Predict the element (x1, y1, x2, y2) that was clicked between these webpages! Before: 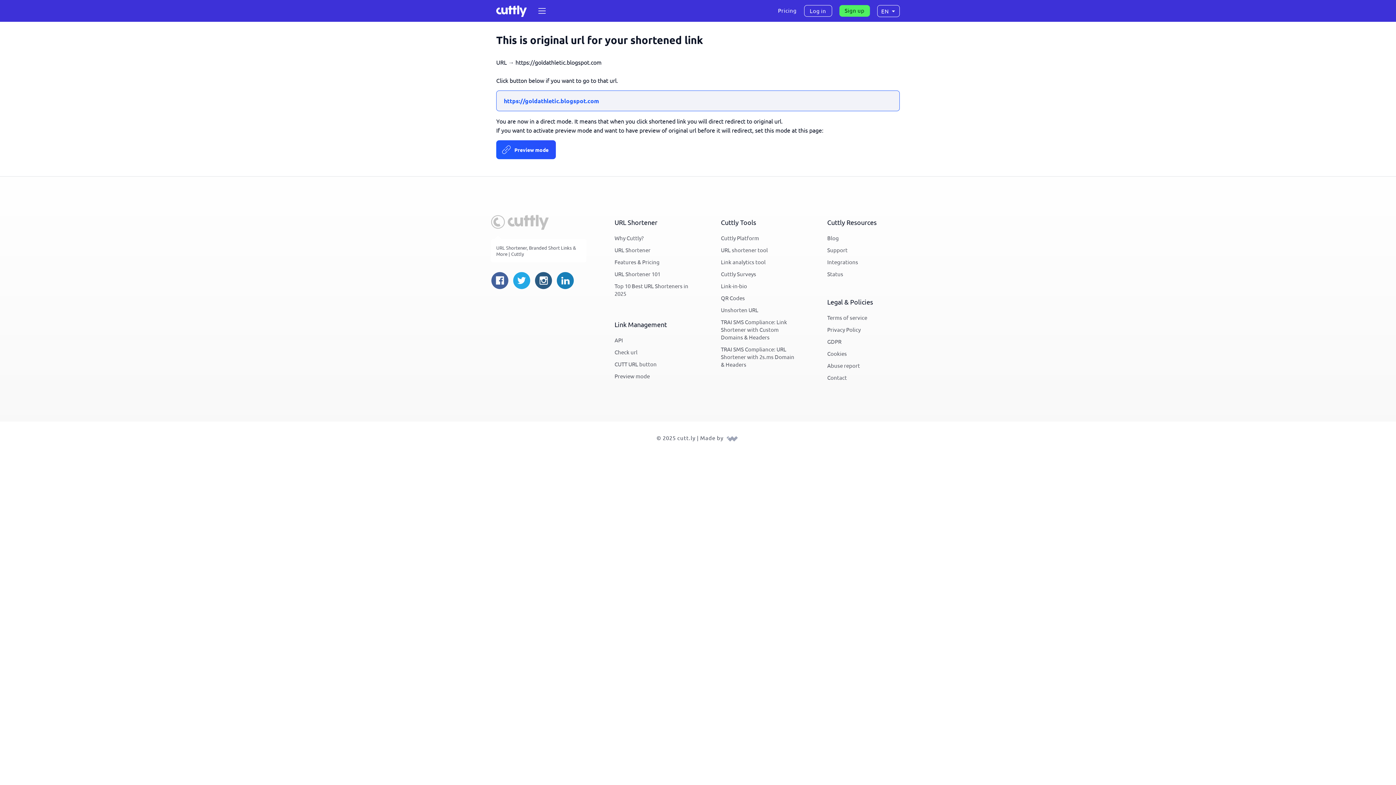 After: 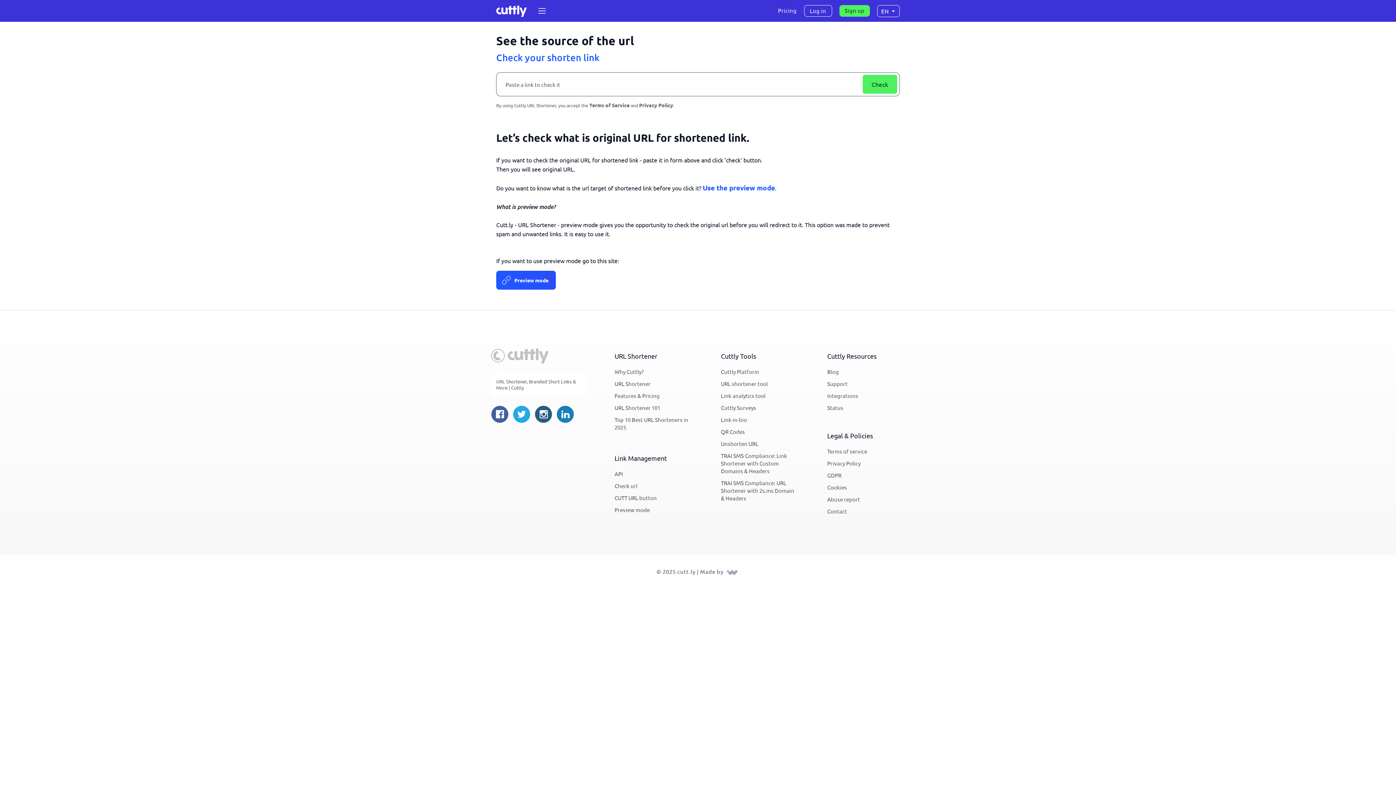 Action: label: Unshorten URL bbox: (721, 304, 758, 315)